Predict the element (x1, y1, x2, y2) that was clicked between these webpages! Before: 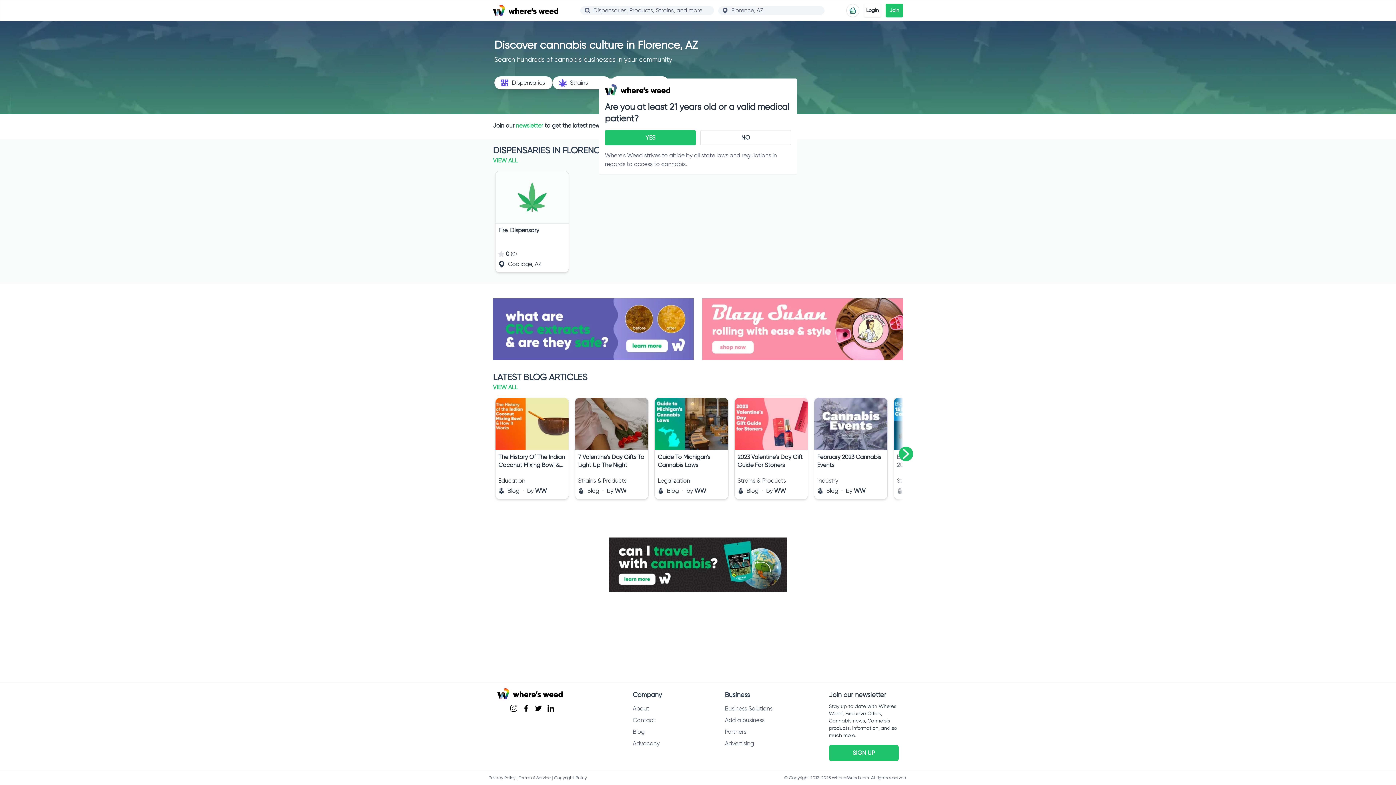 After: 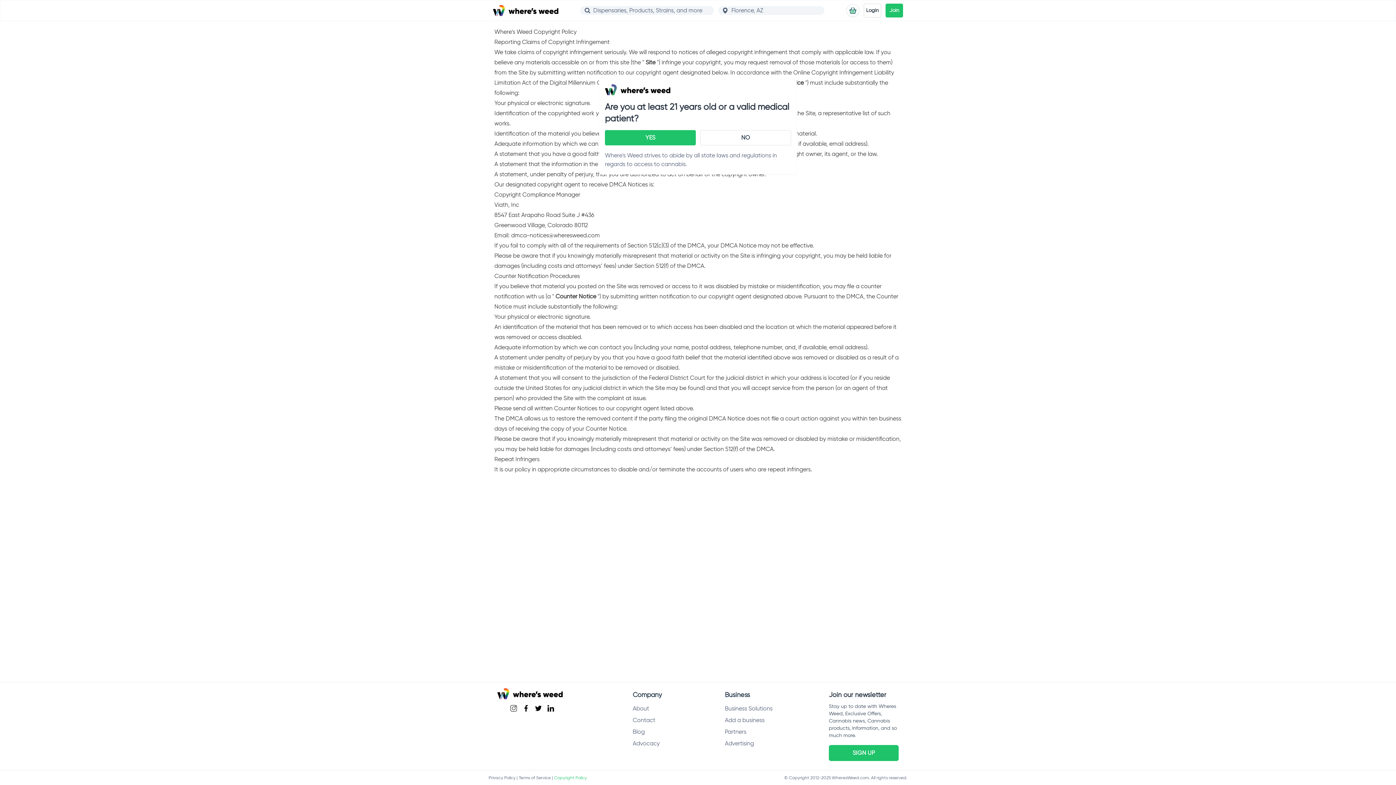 Action: bbox: (554, 775, 586, 780) label: Copyright Policy